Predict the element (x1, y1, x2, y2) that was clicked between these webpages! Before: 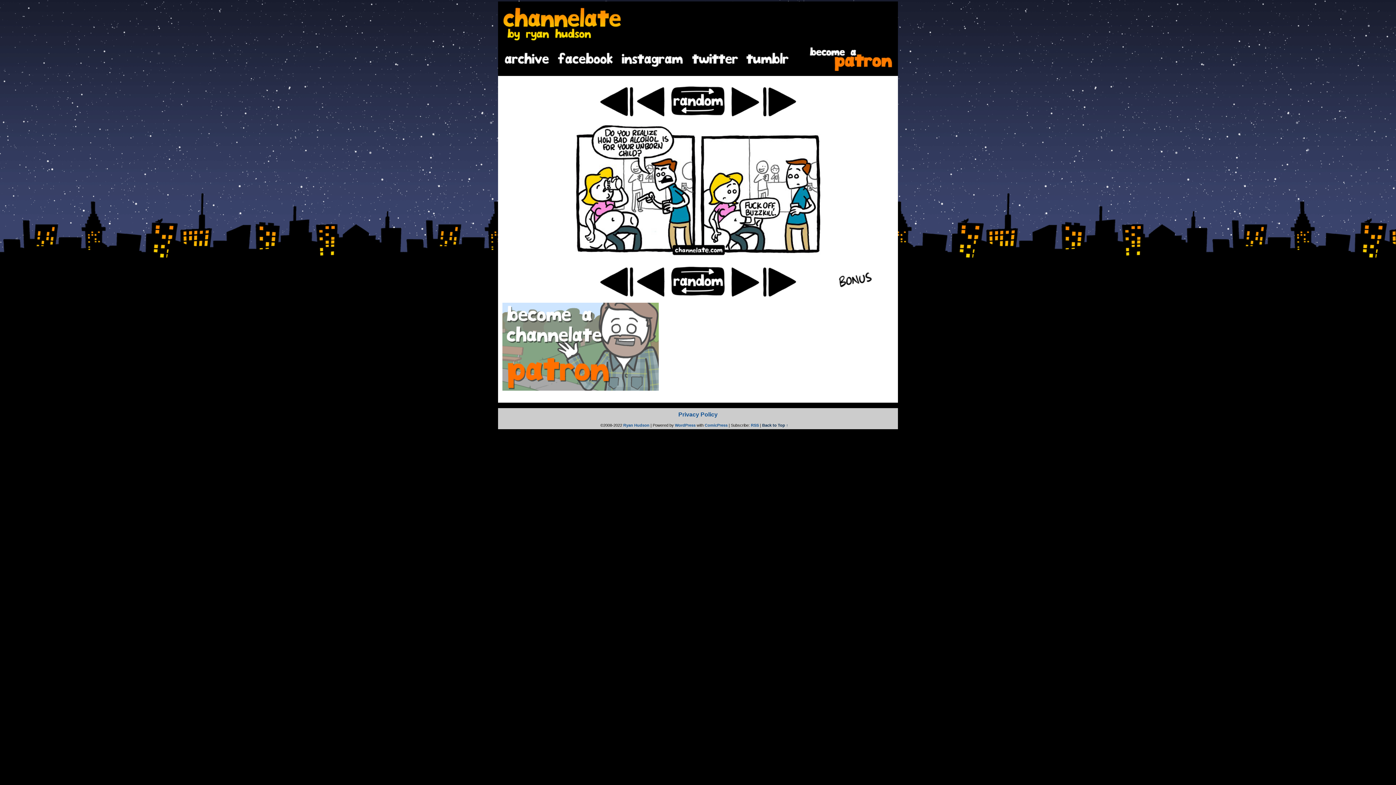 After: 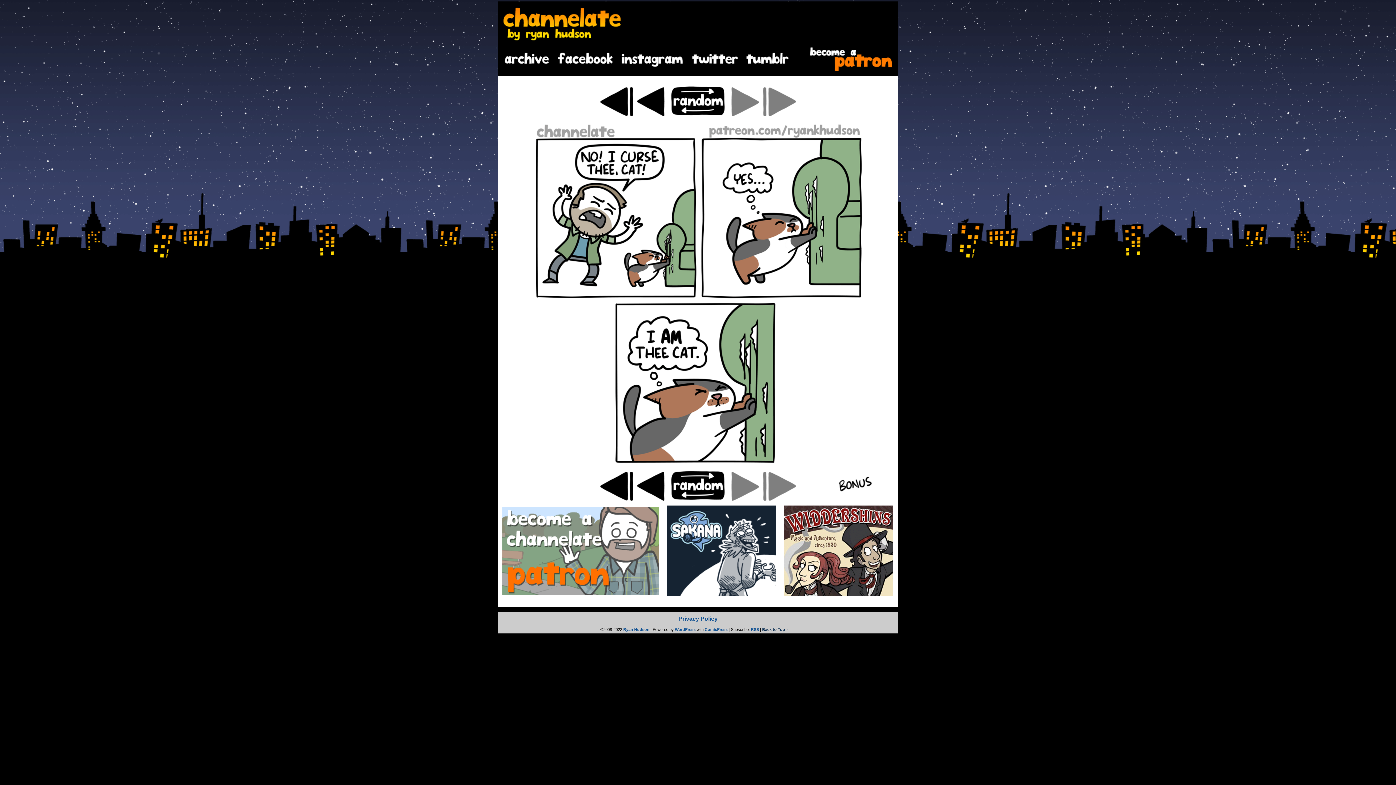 Action: label: Ryan Hudson bbox: (623, 423, 649, 427)